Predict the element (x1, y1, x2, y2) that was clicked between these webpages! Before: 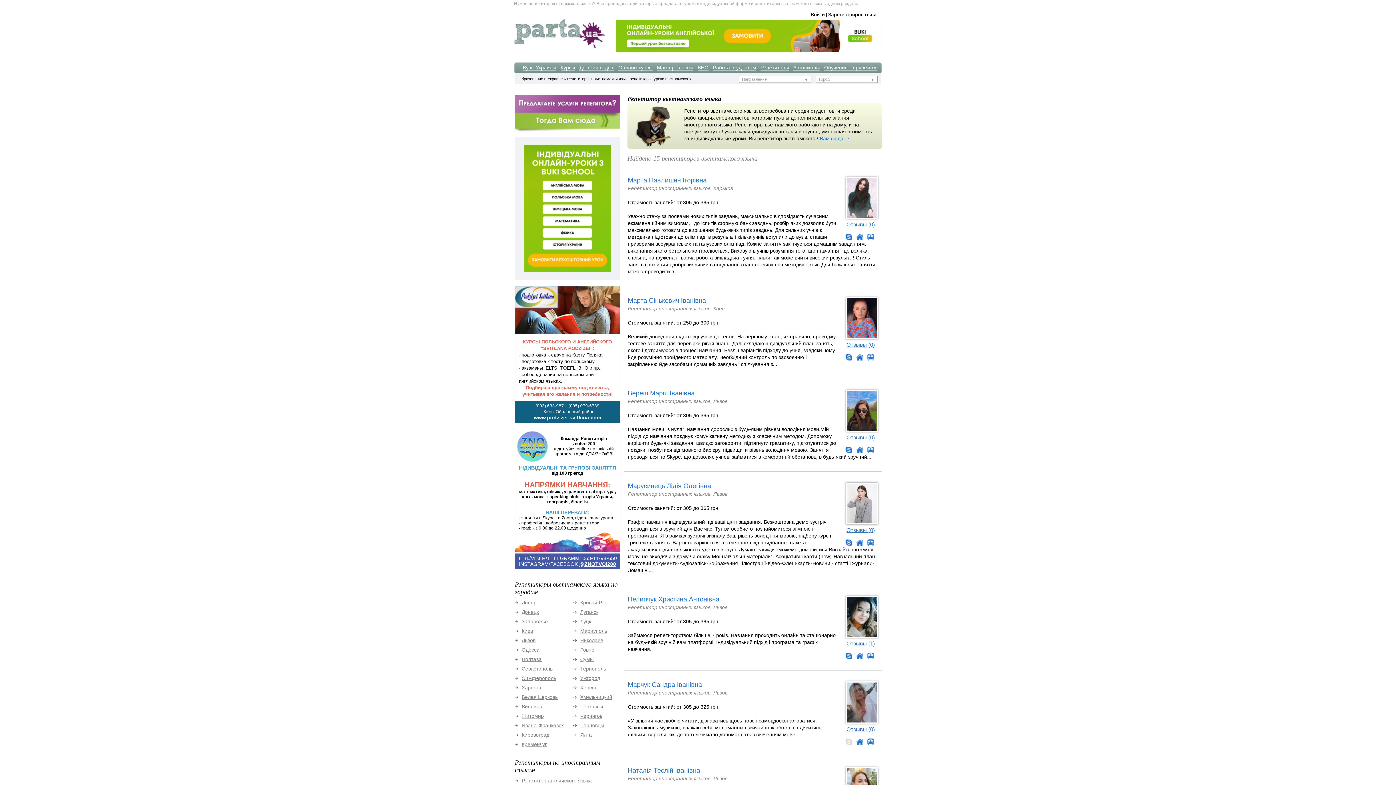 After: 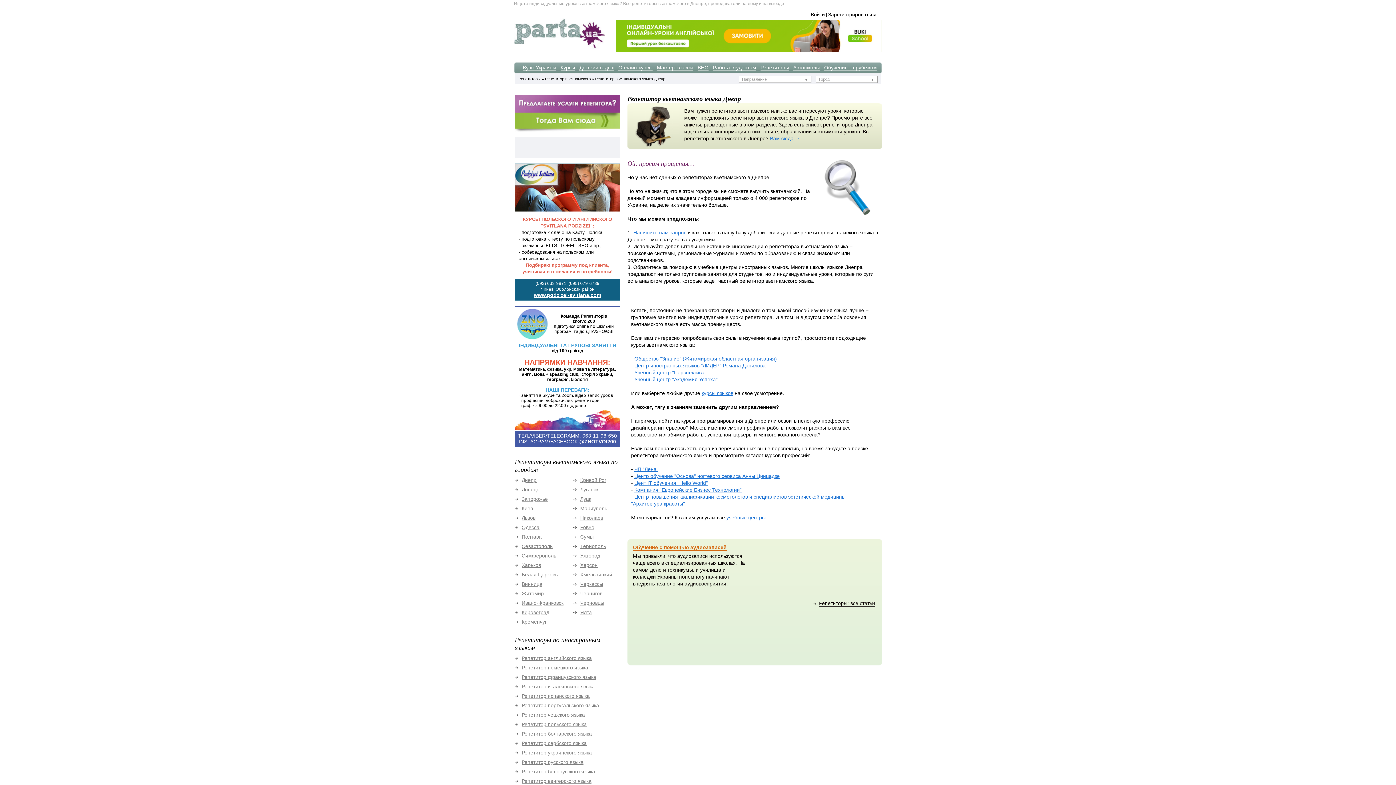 Action: label: Днепр bbox: (521, 600, 536, 605)